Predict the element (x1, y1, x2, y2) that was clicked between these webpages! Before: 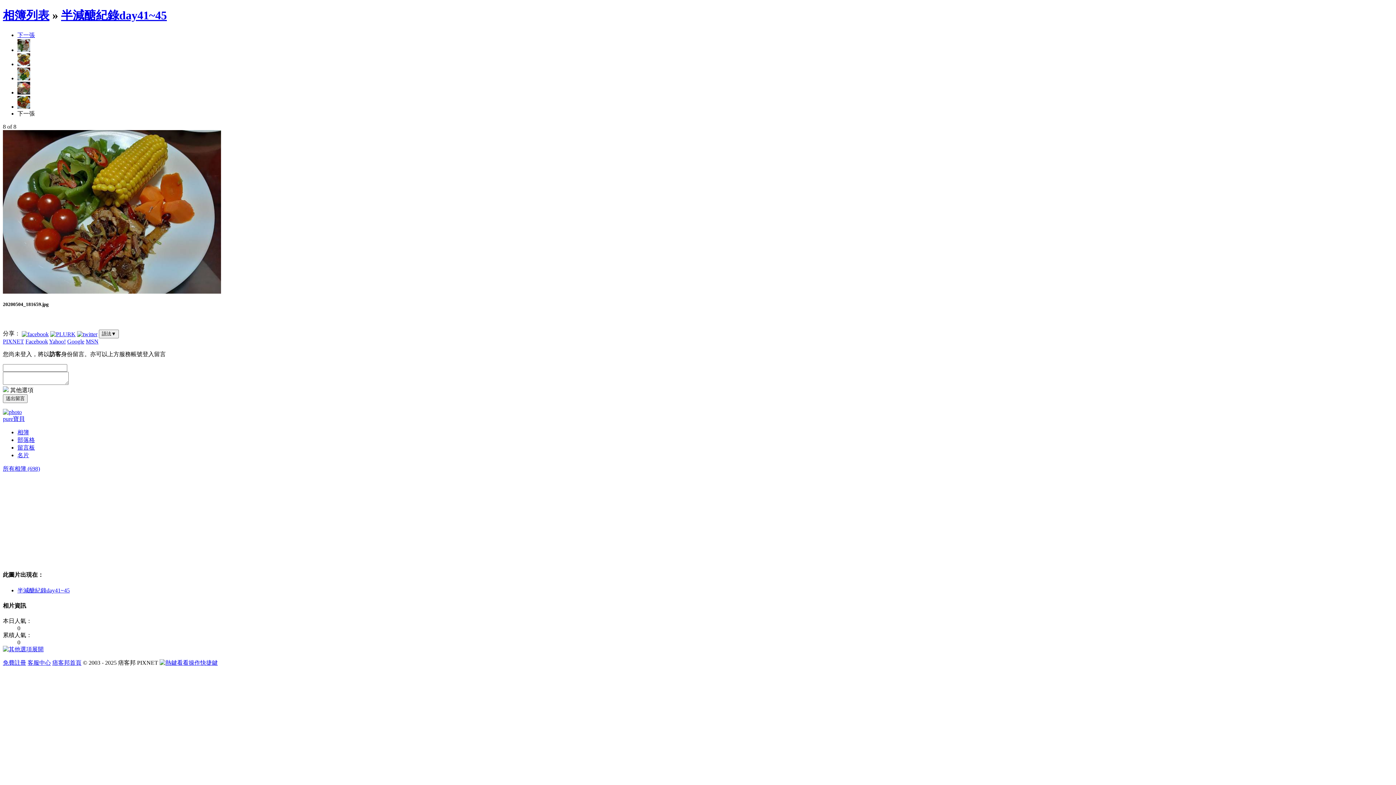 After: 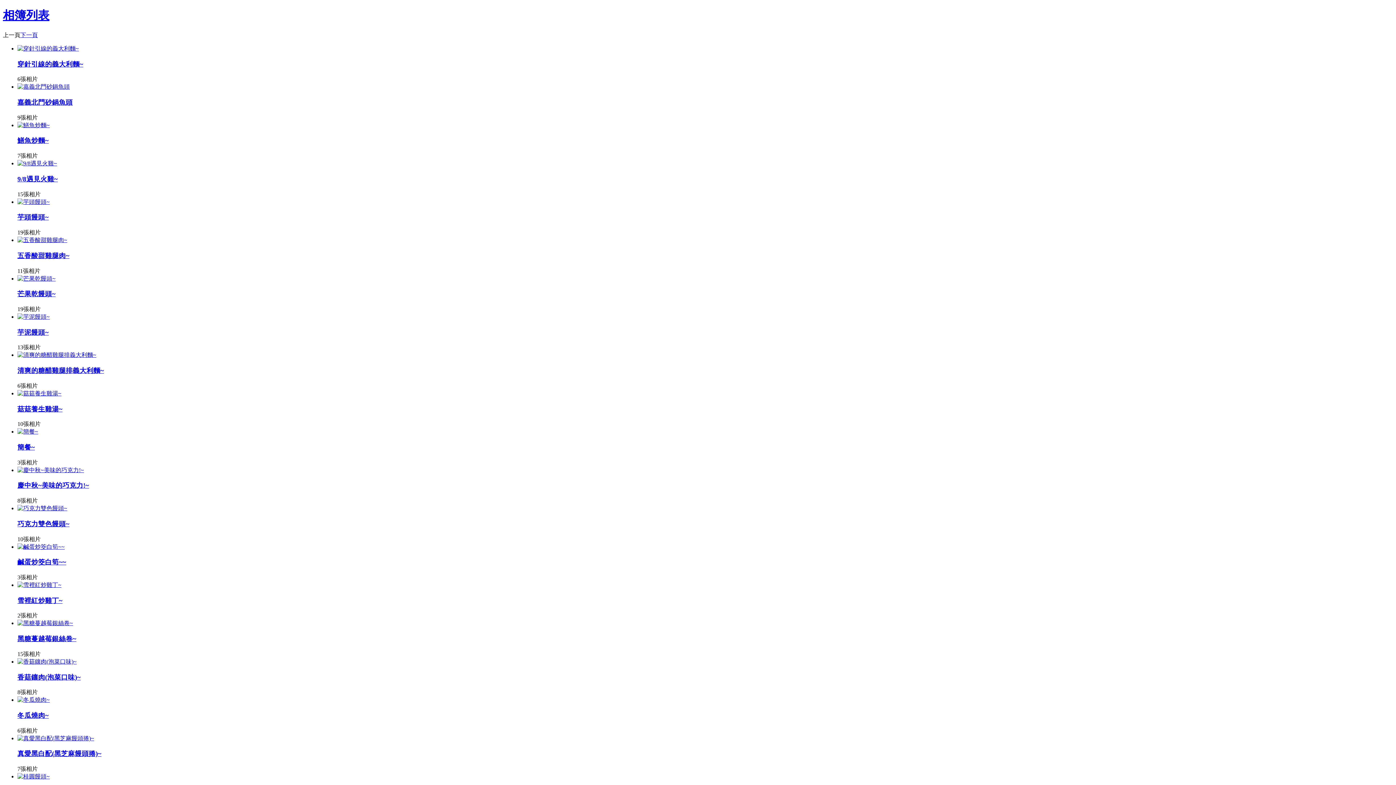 Action: label: 相簿列表 bbox: (2, 8, 49, 21)